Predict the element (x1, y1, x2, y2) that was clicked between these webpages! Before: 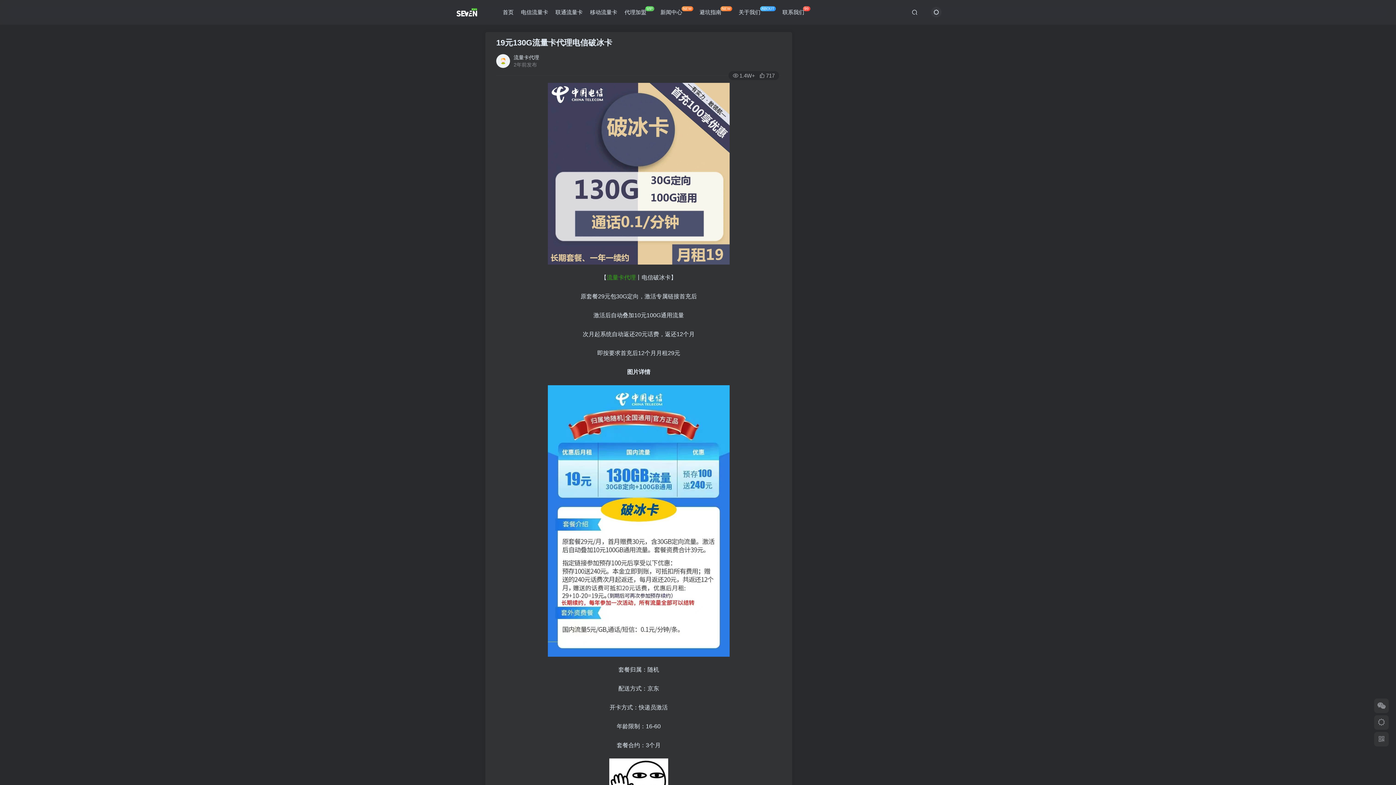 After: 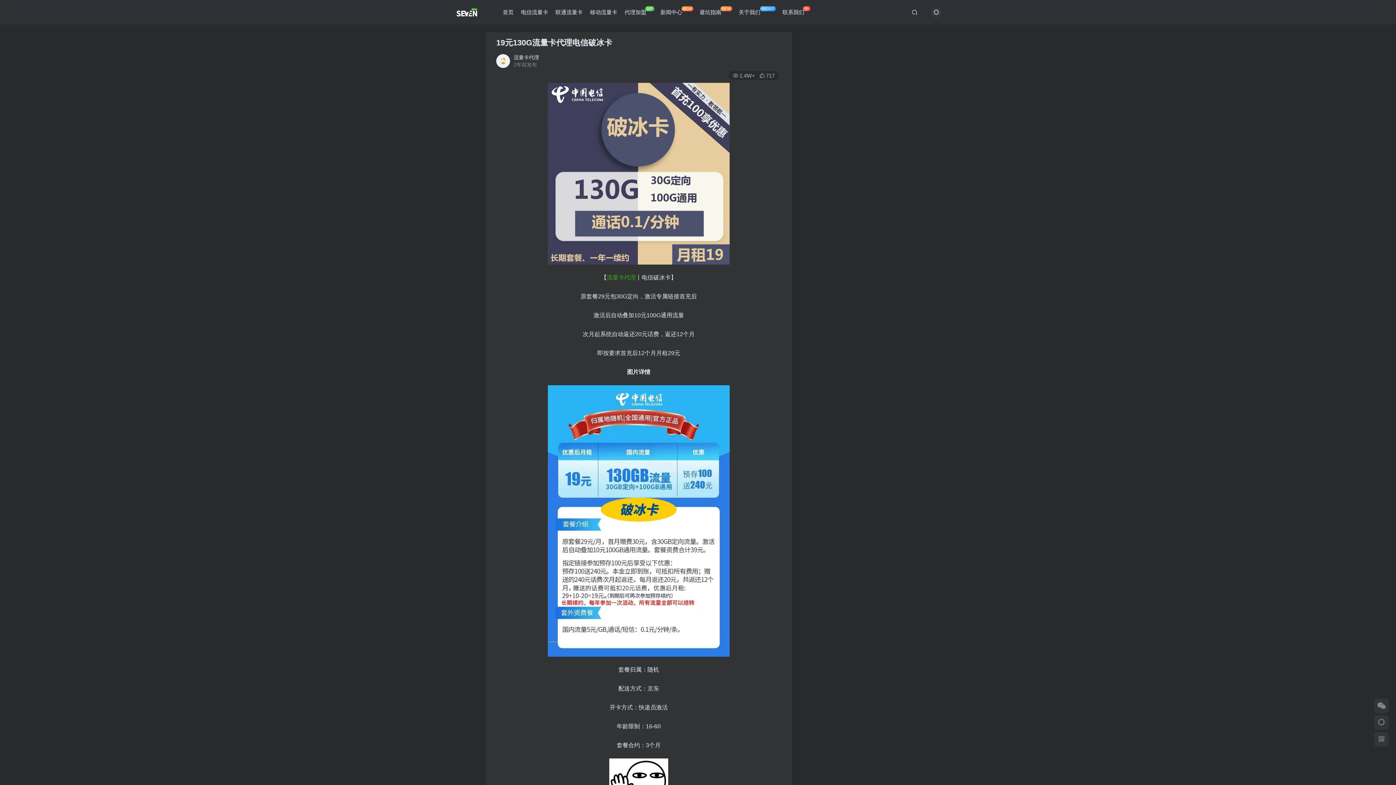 Action: label: 19元130G流量卡代理电信破冰卡 bbox: (496, 38, 612, 47)